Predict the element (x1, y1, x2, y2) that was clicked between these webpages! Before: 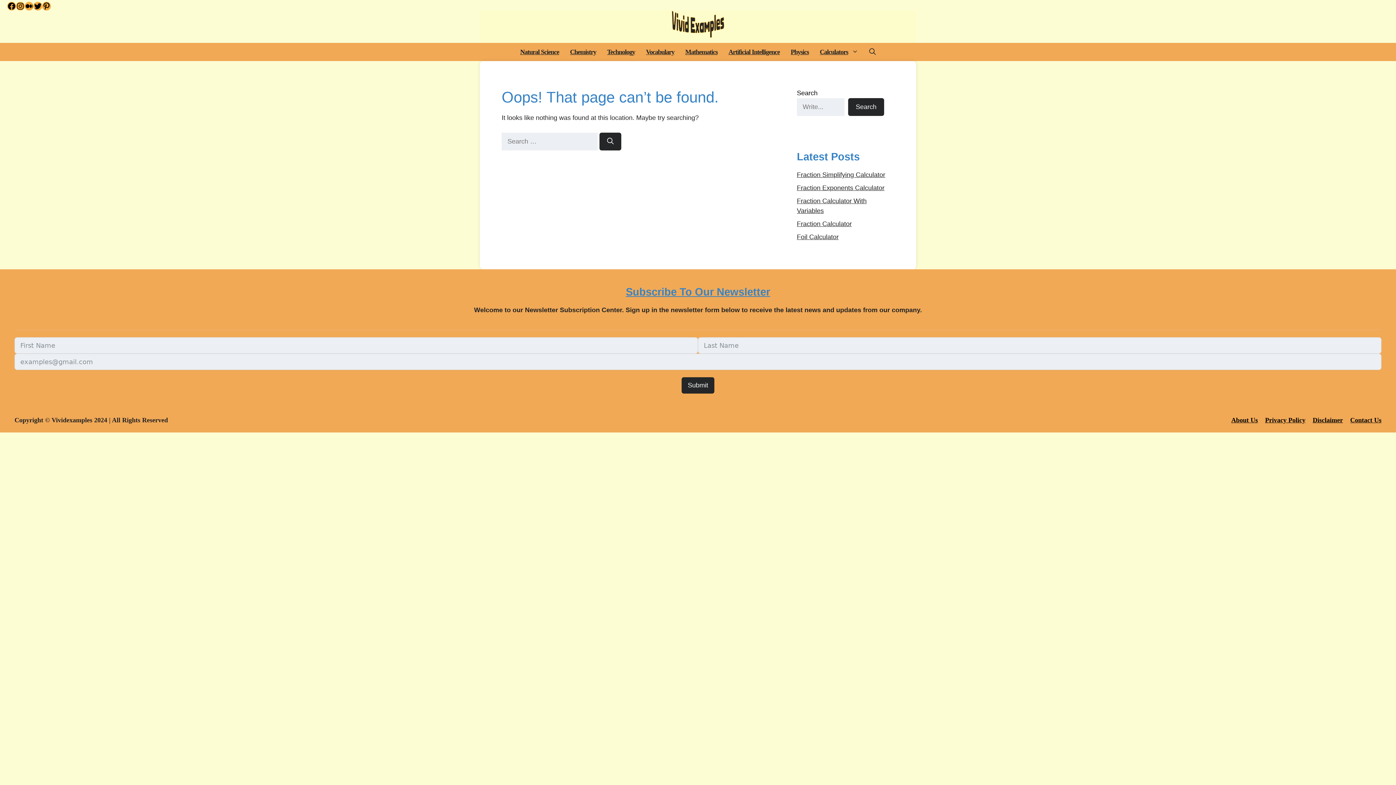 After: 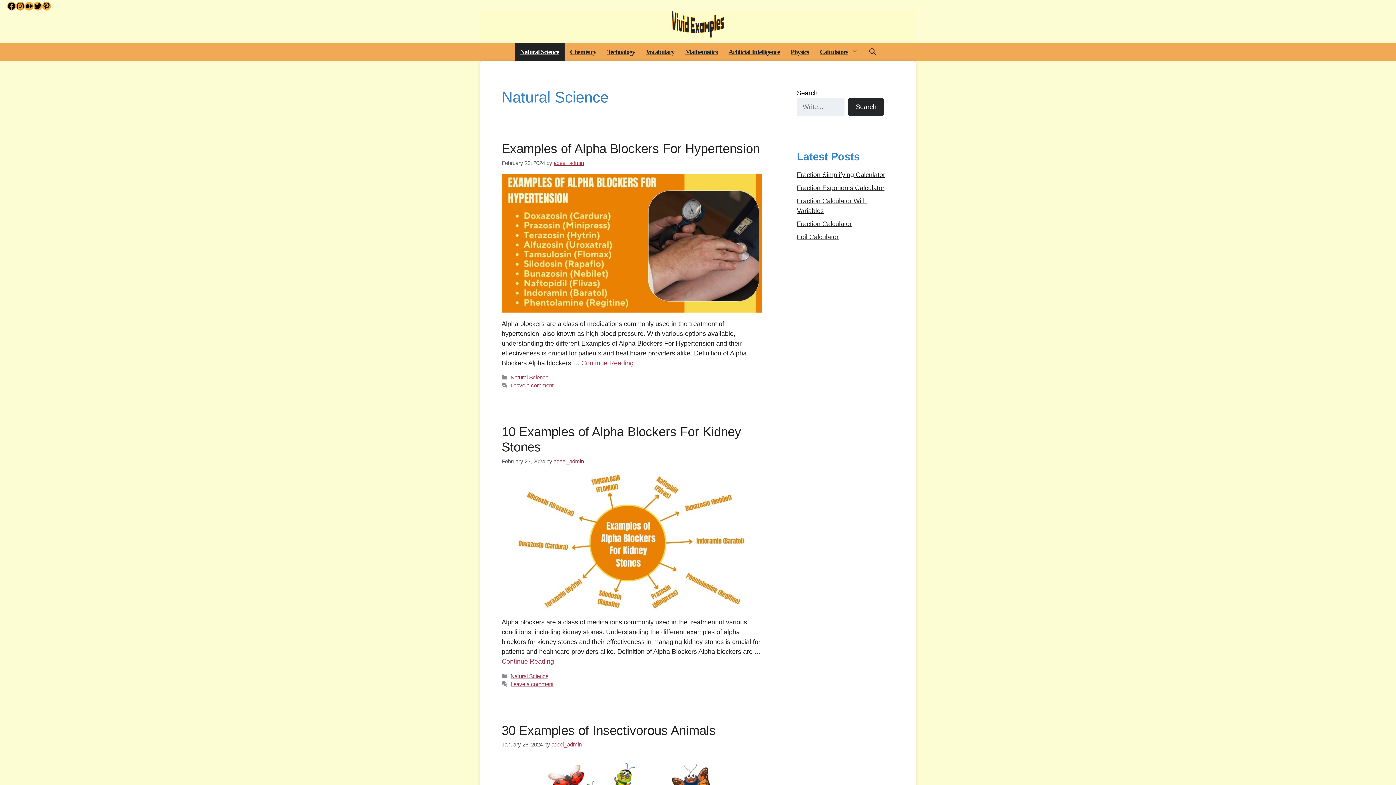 Action: bbox: (514, 42, 564, 61) label: Natural Science